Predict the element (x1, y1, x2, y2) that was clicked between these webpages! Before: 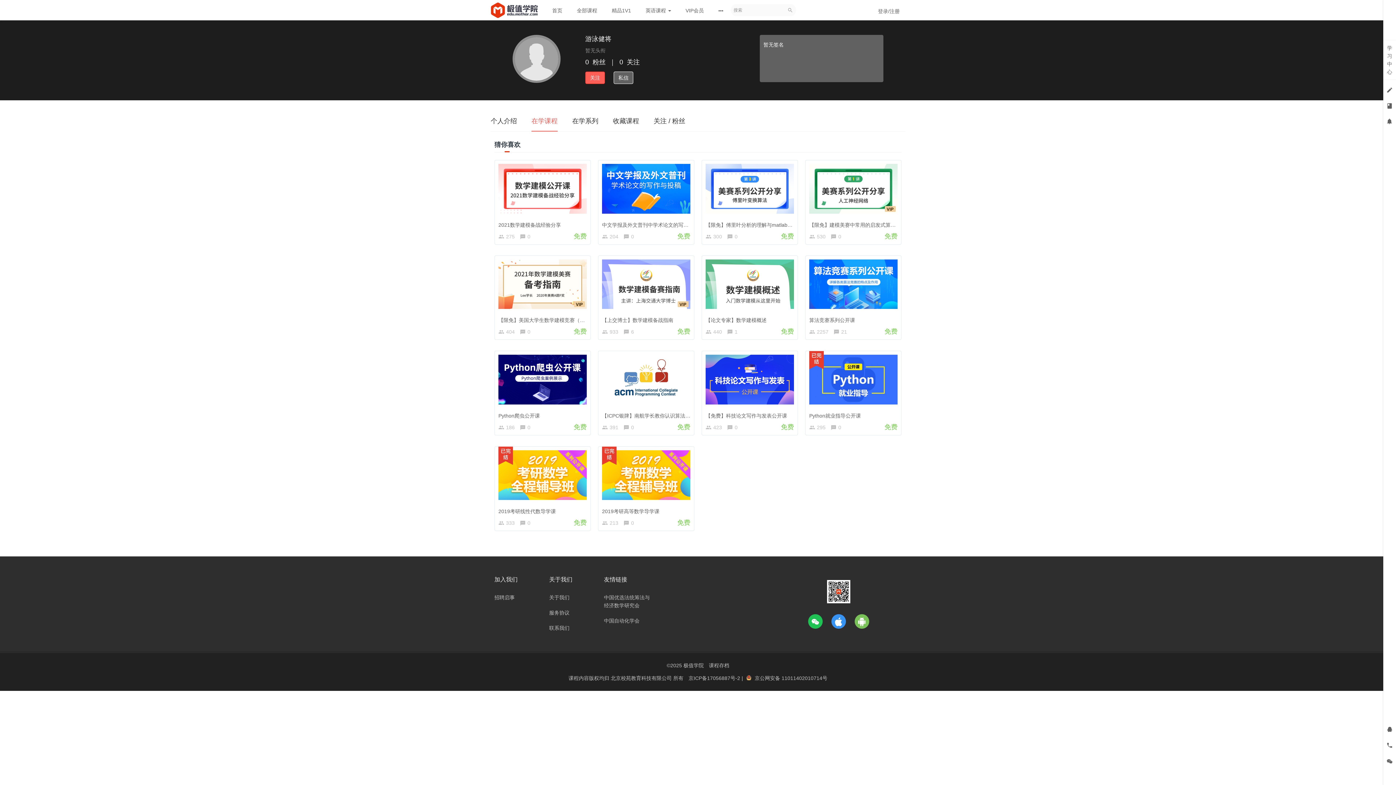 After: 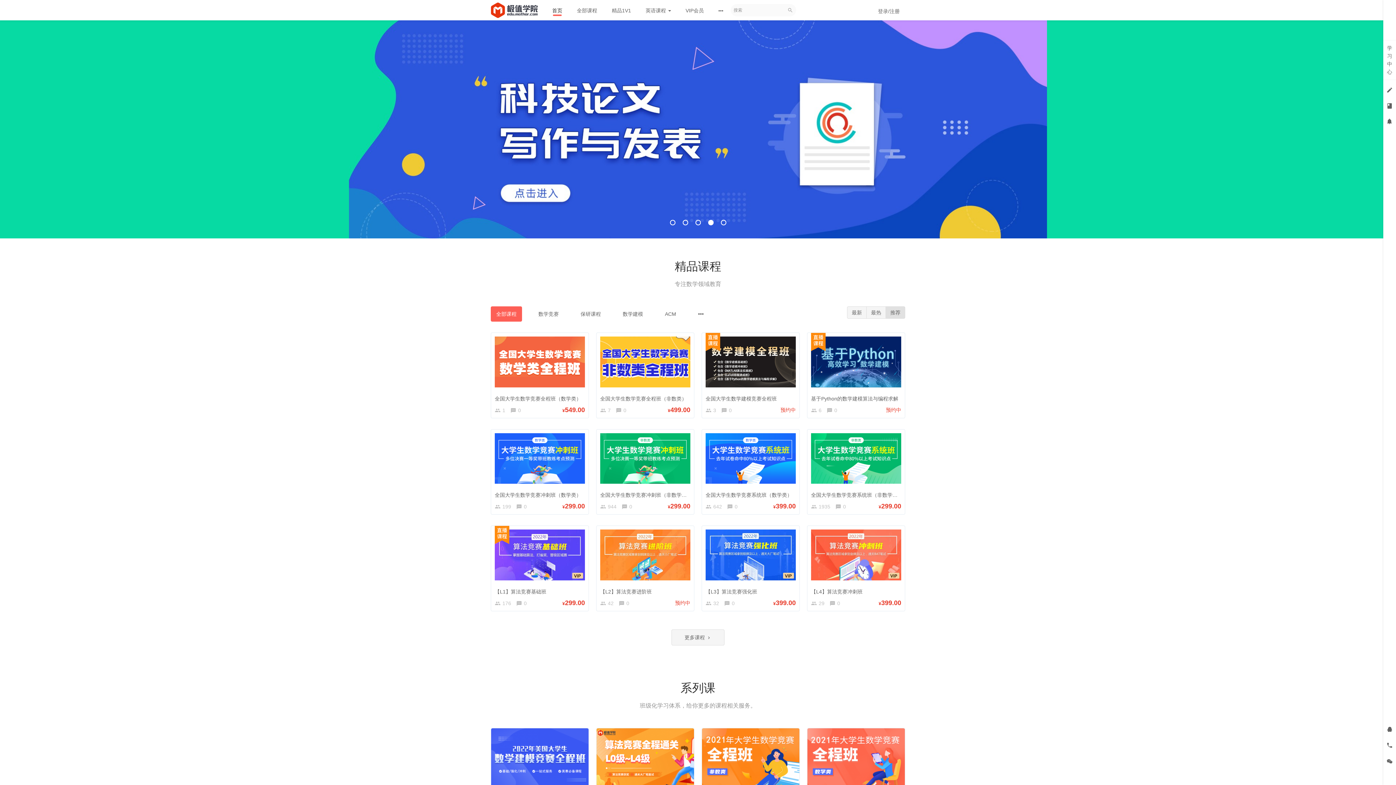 Action: bbox: (490, 0, 545, 20)